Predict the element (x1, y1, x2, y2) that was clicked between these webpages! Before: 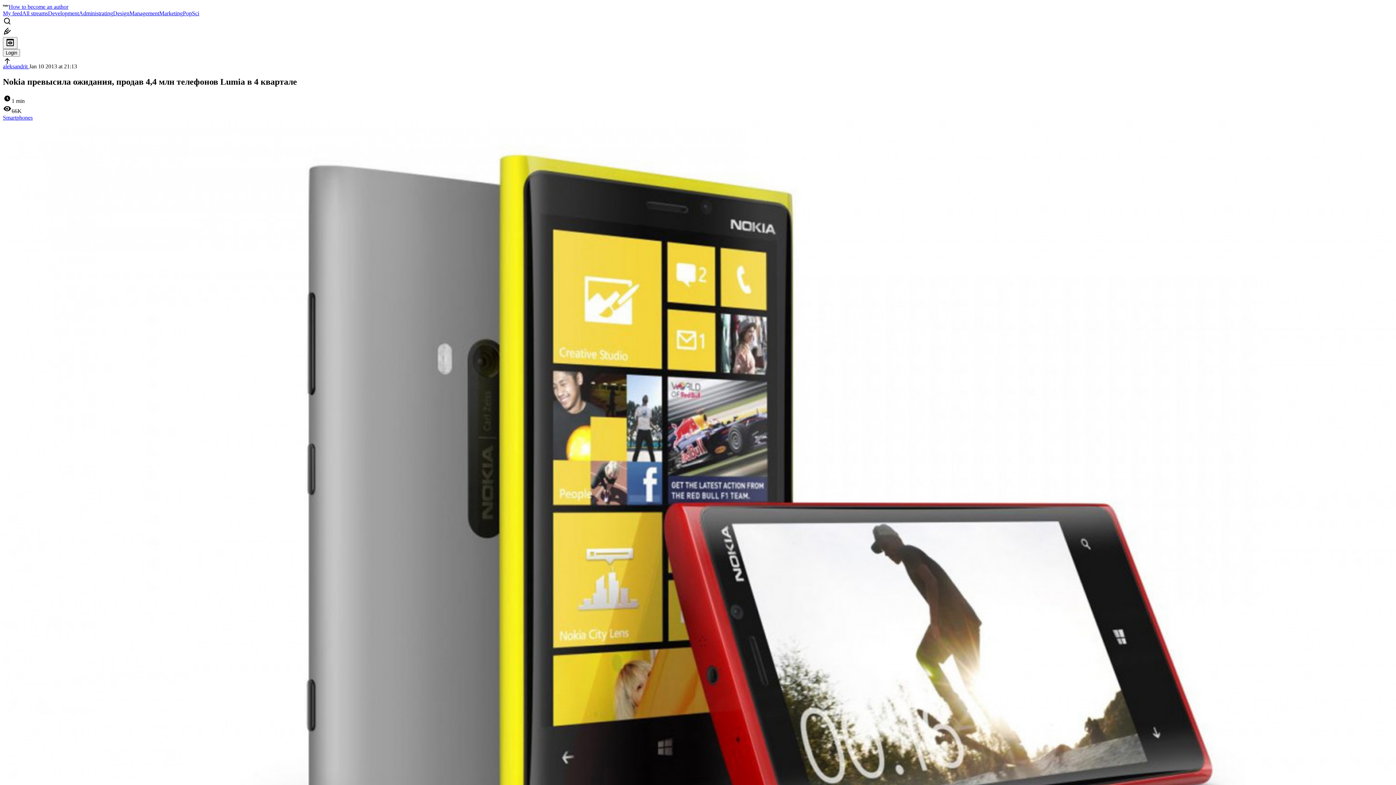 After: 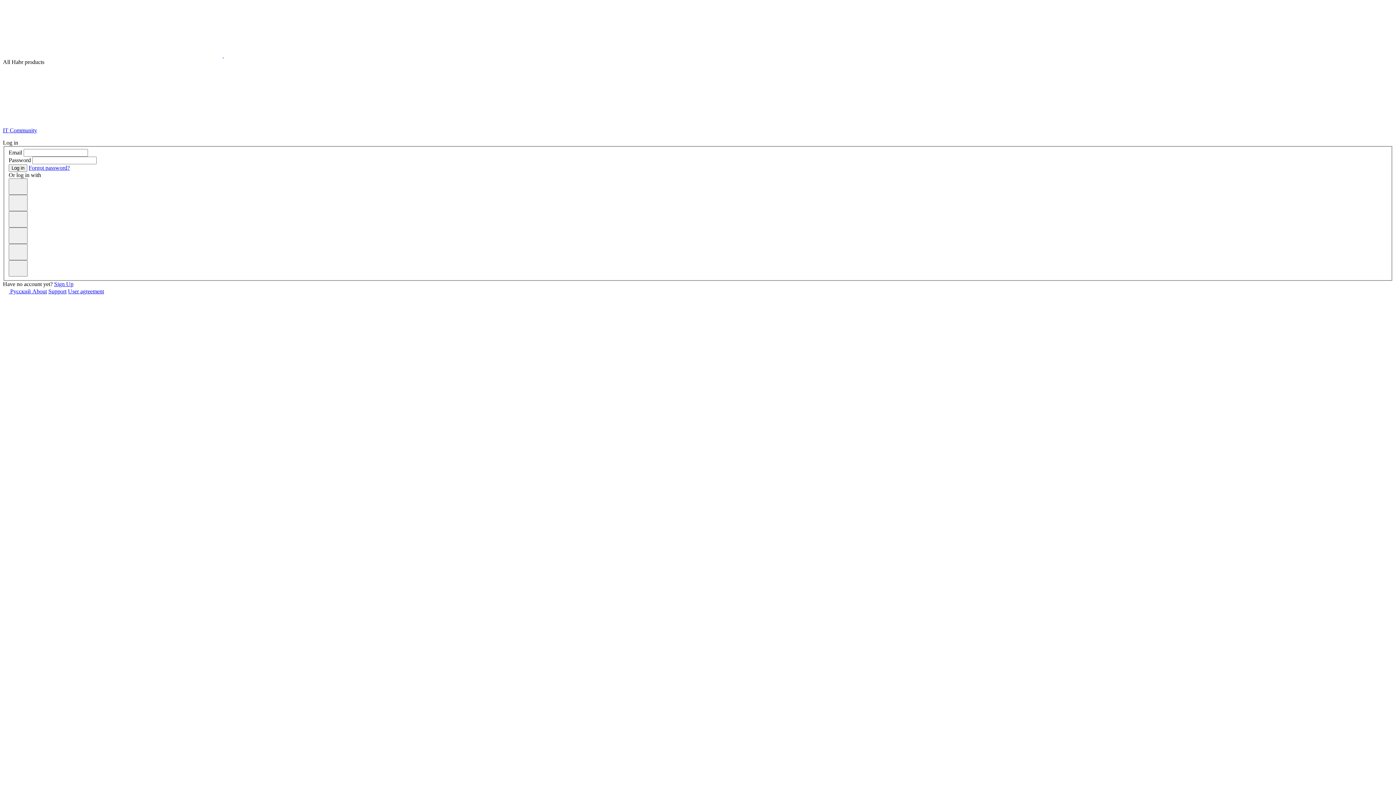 Action: label: Login bbox: (2, 49, 20, 55)